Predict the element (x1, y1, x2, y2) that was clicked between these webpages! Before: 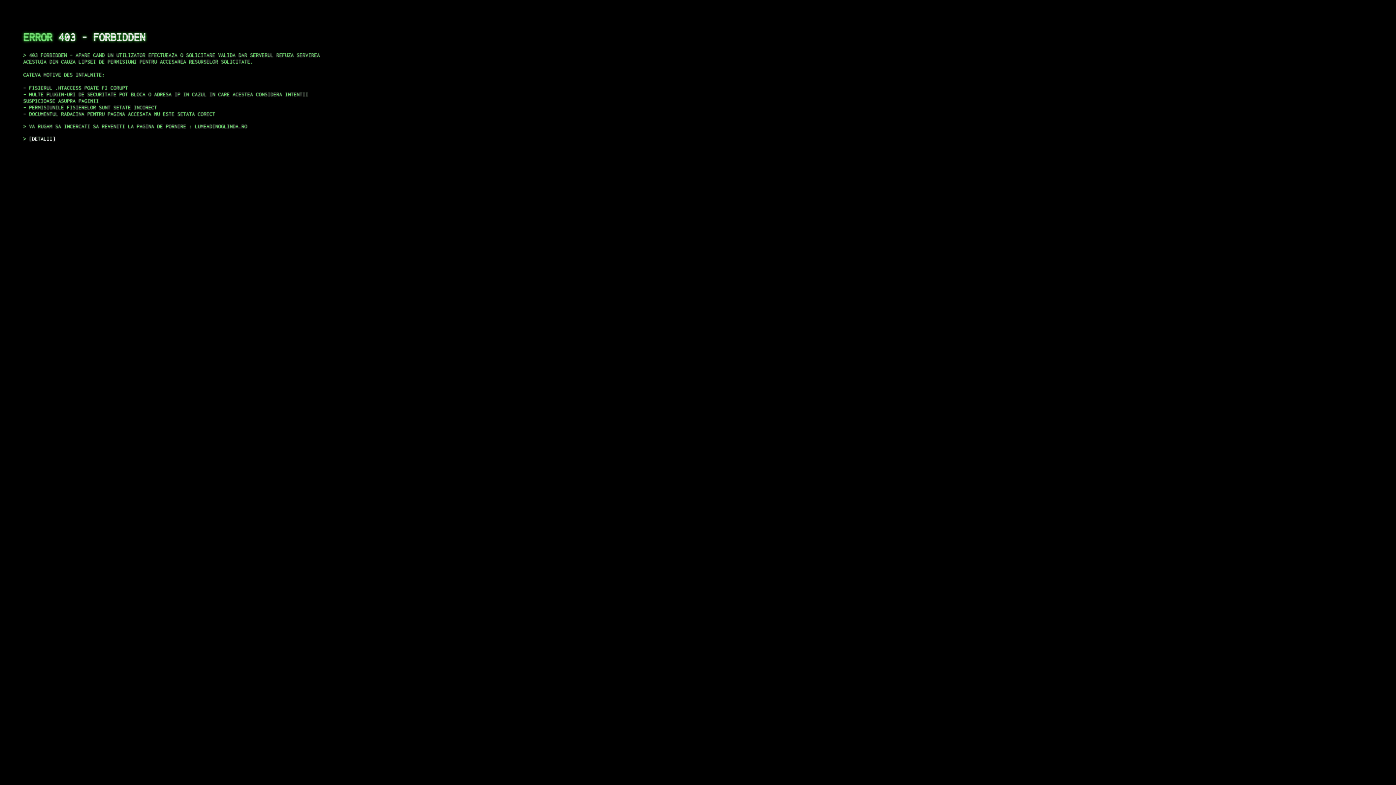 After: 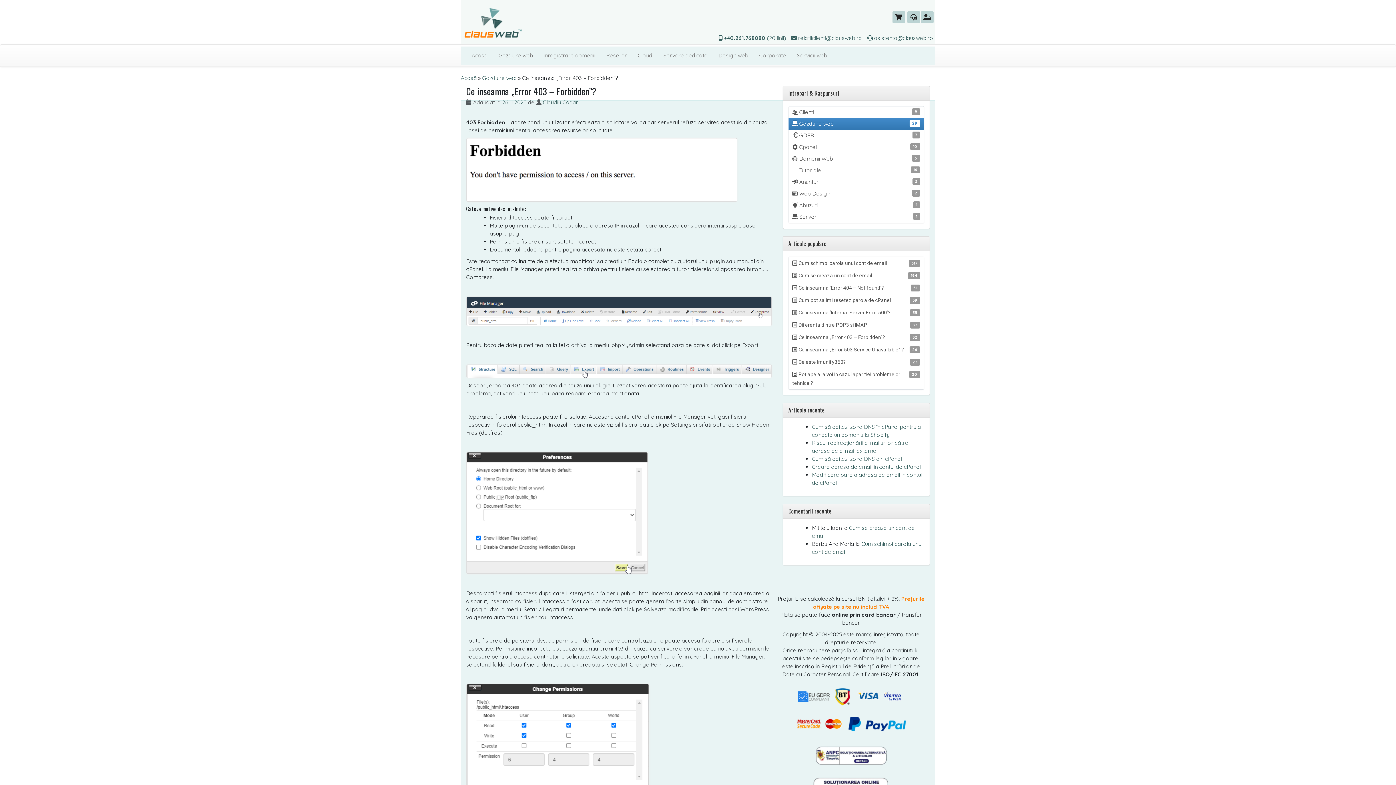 Action: label: DETALII bbox: (29, 135, 55, 141)